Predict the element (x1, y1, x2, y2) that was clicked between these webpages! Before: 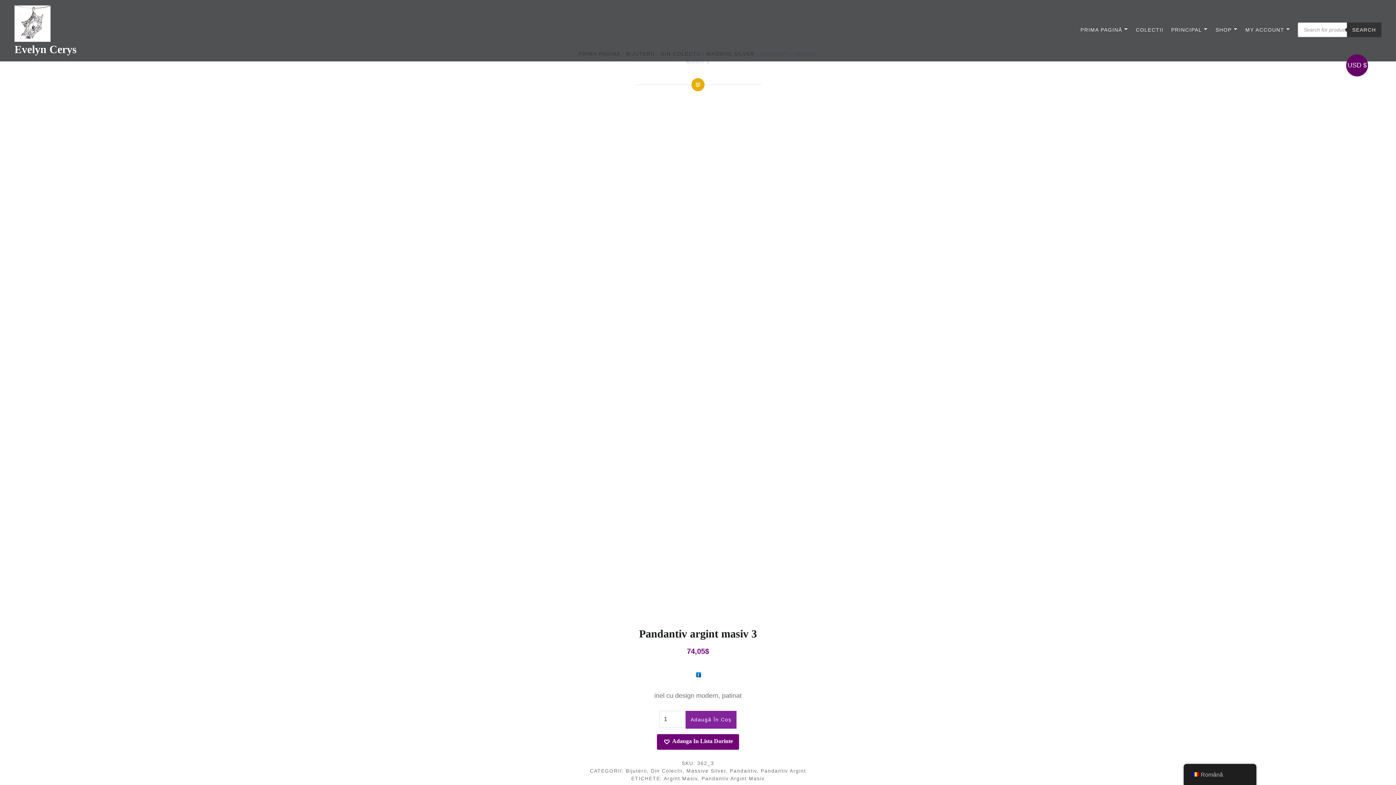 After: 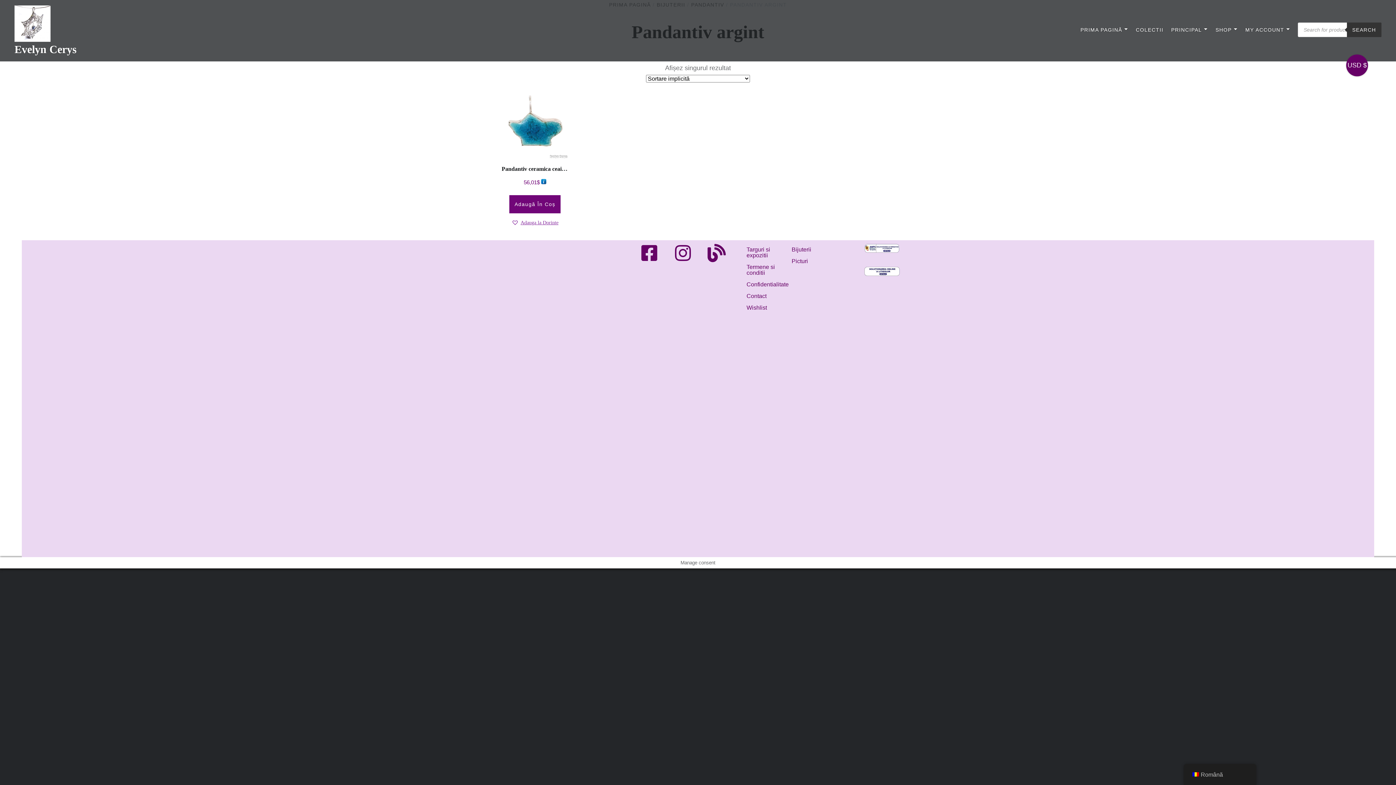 Action: bbox: (760, 768, 806, 774) label: Pandantiv Argint